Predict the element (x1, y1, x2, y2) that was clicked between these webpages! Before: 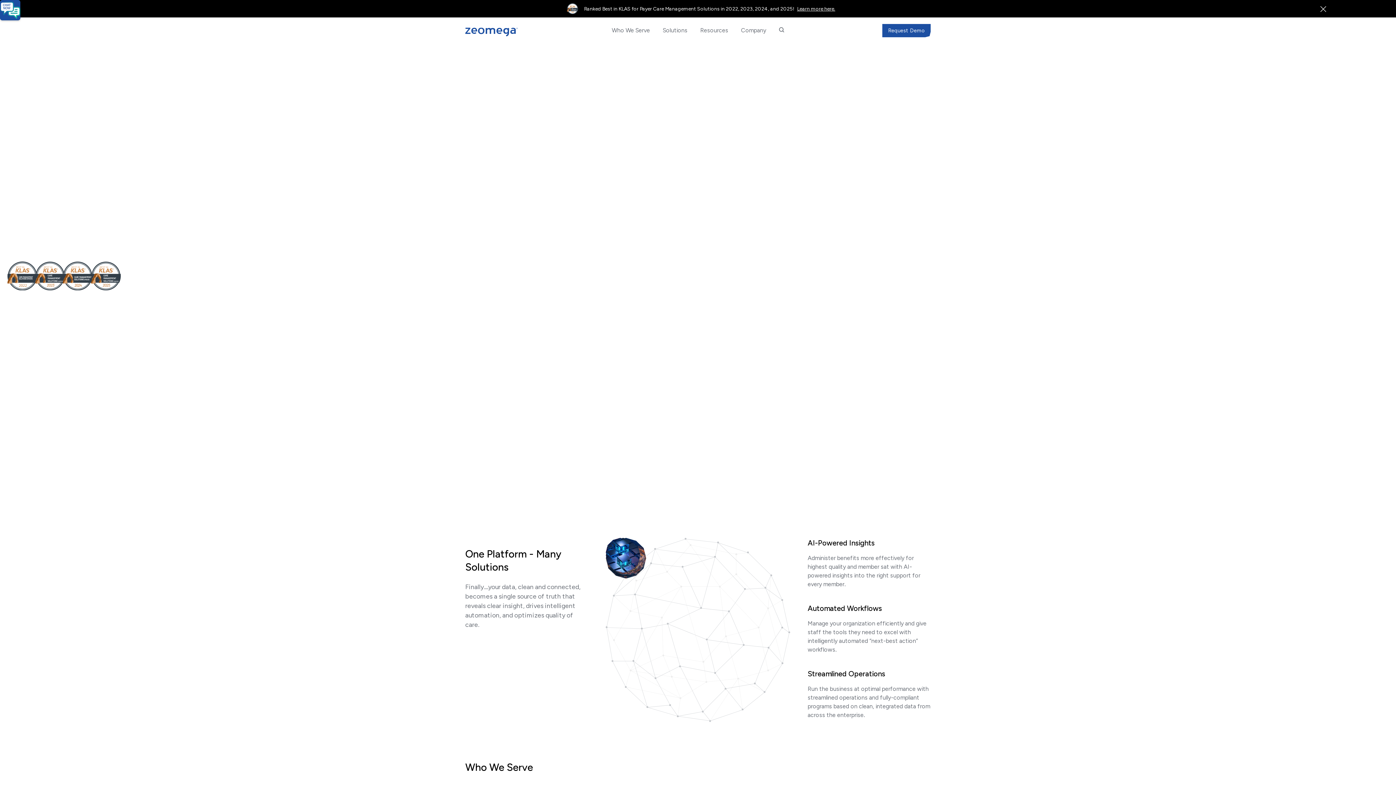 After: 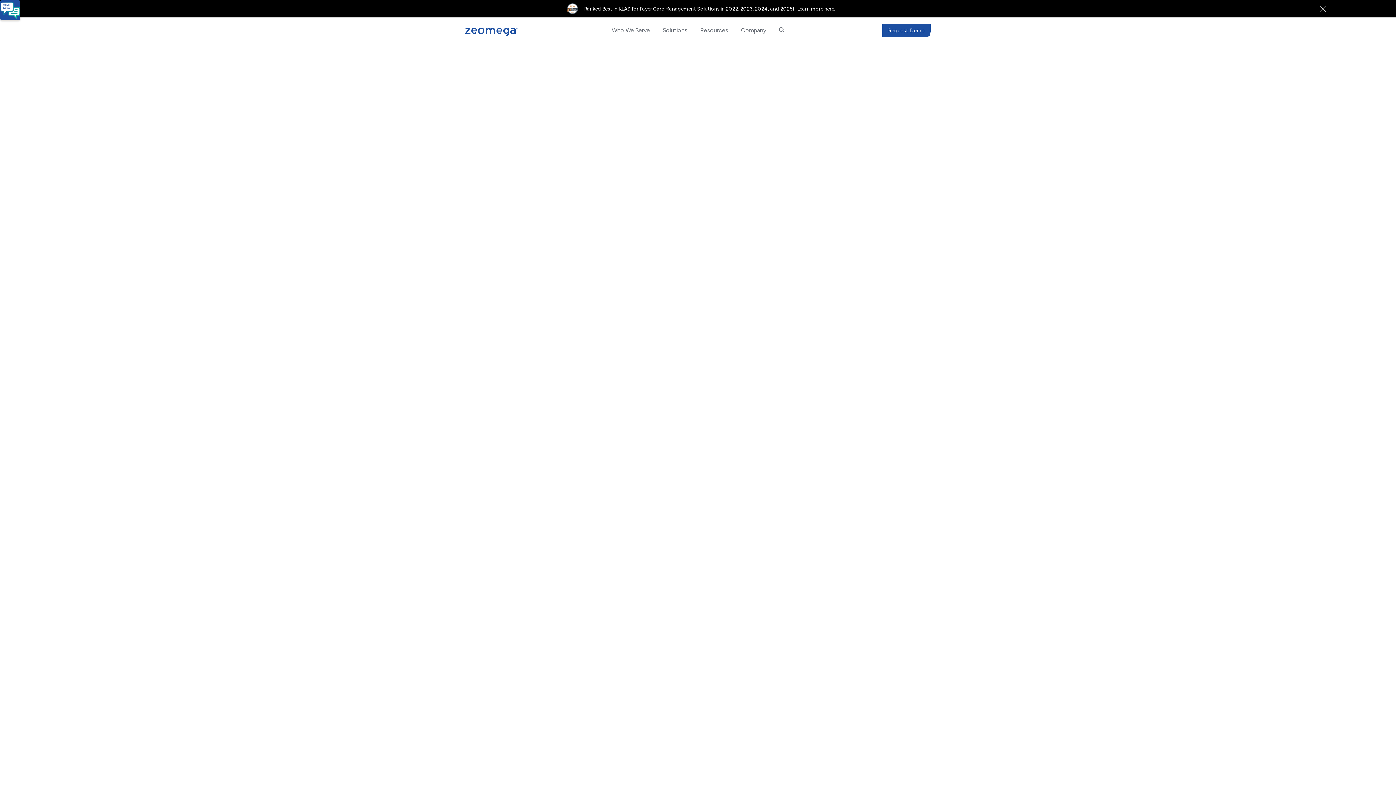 Action: bbox: (882, 23, 930, 37) label: Request Demo